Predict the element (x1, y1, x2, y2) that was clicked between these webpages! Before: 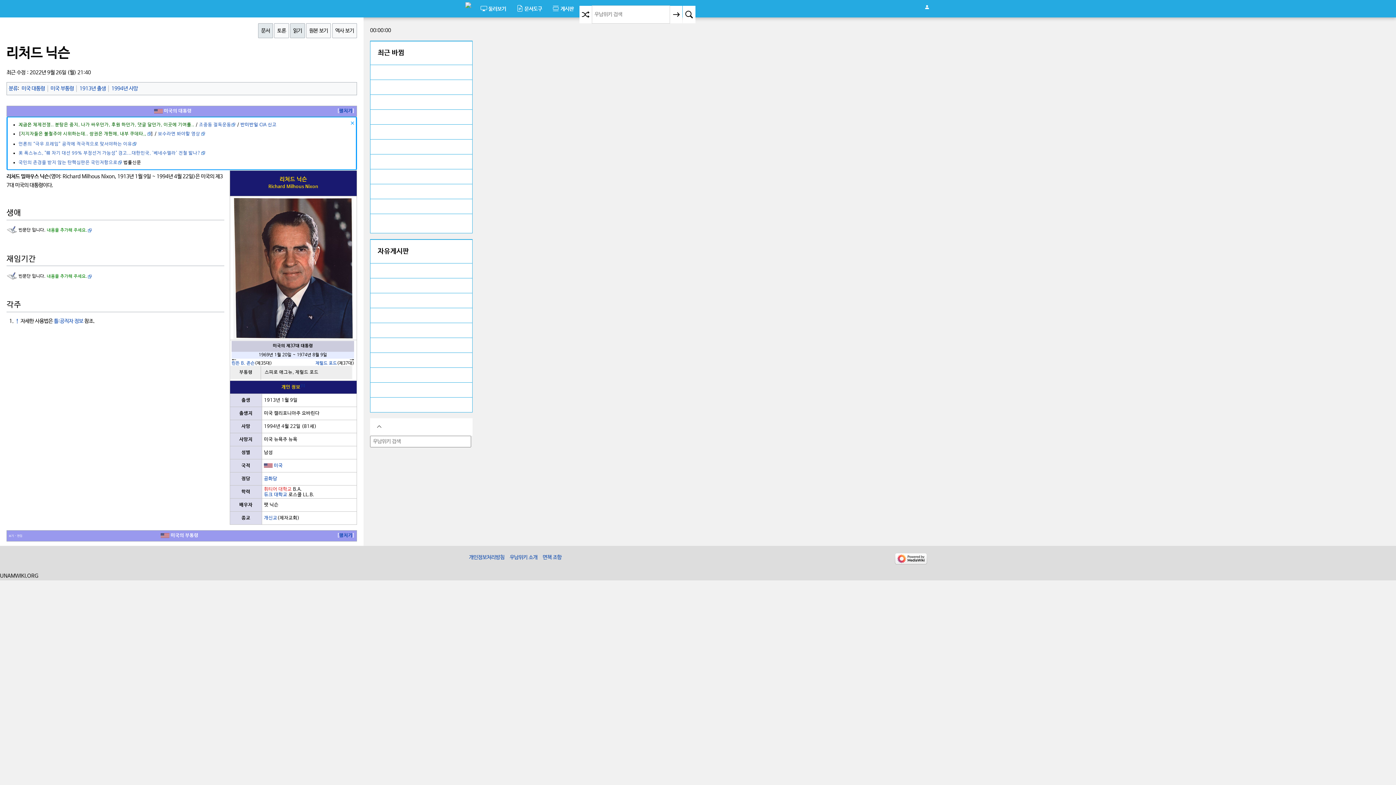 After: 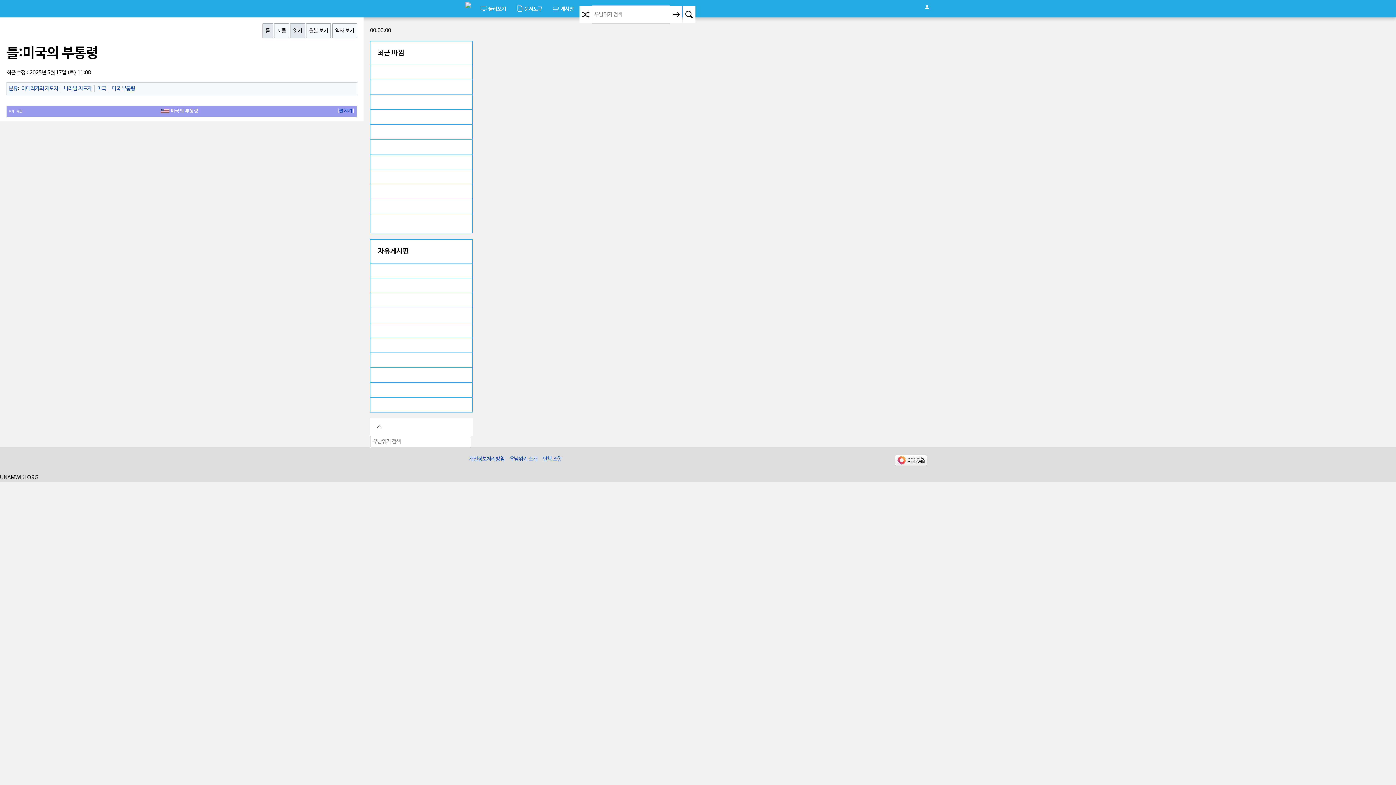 Action: label: 보기 bbox: (8, 534, 13, 537)